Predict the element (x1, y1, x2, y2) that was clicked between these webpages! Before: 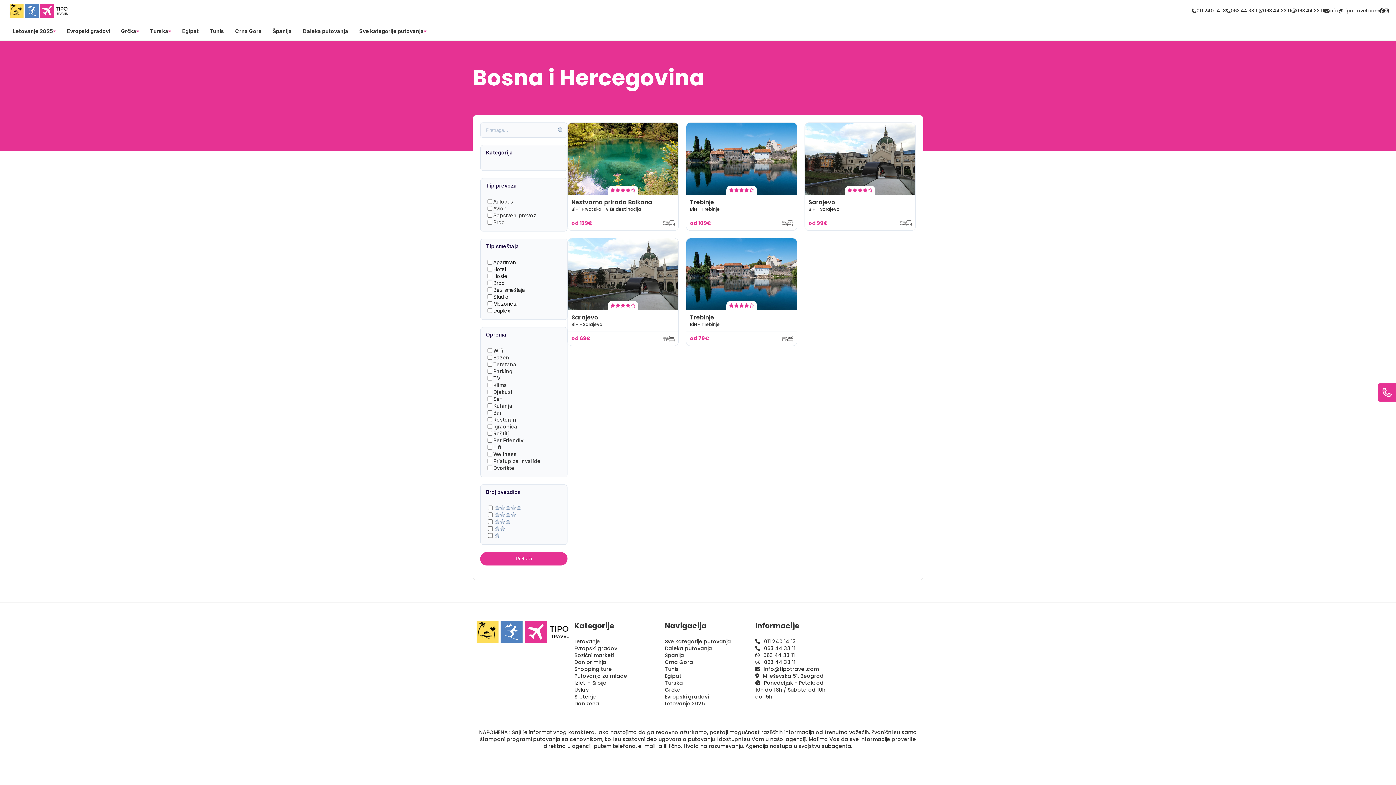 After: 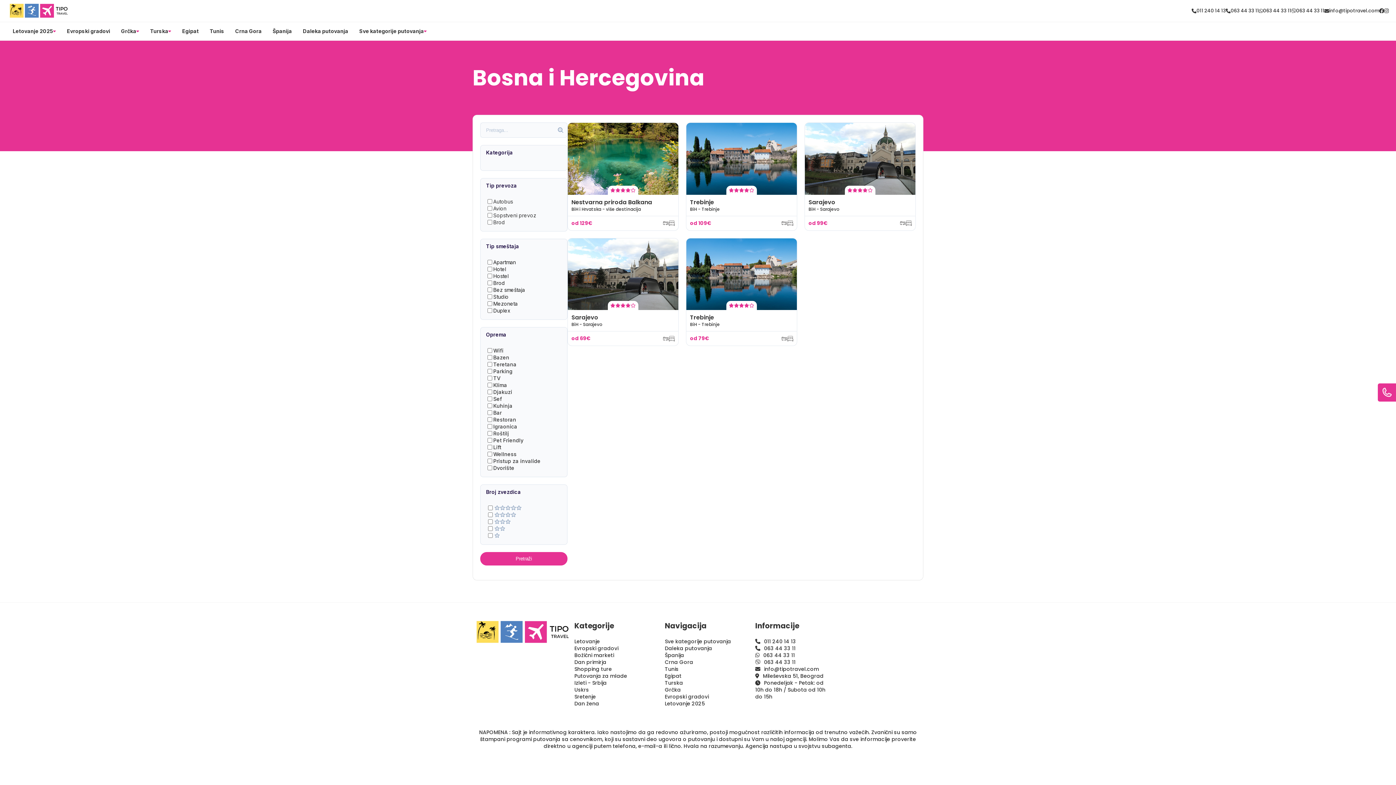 Action: label: Tunis bbox: (665, 666, 678, 673)